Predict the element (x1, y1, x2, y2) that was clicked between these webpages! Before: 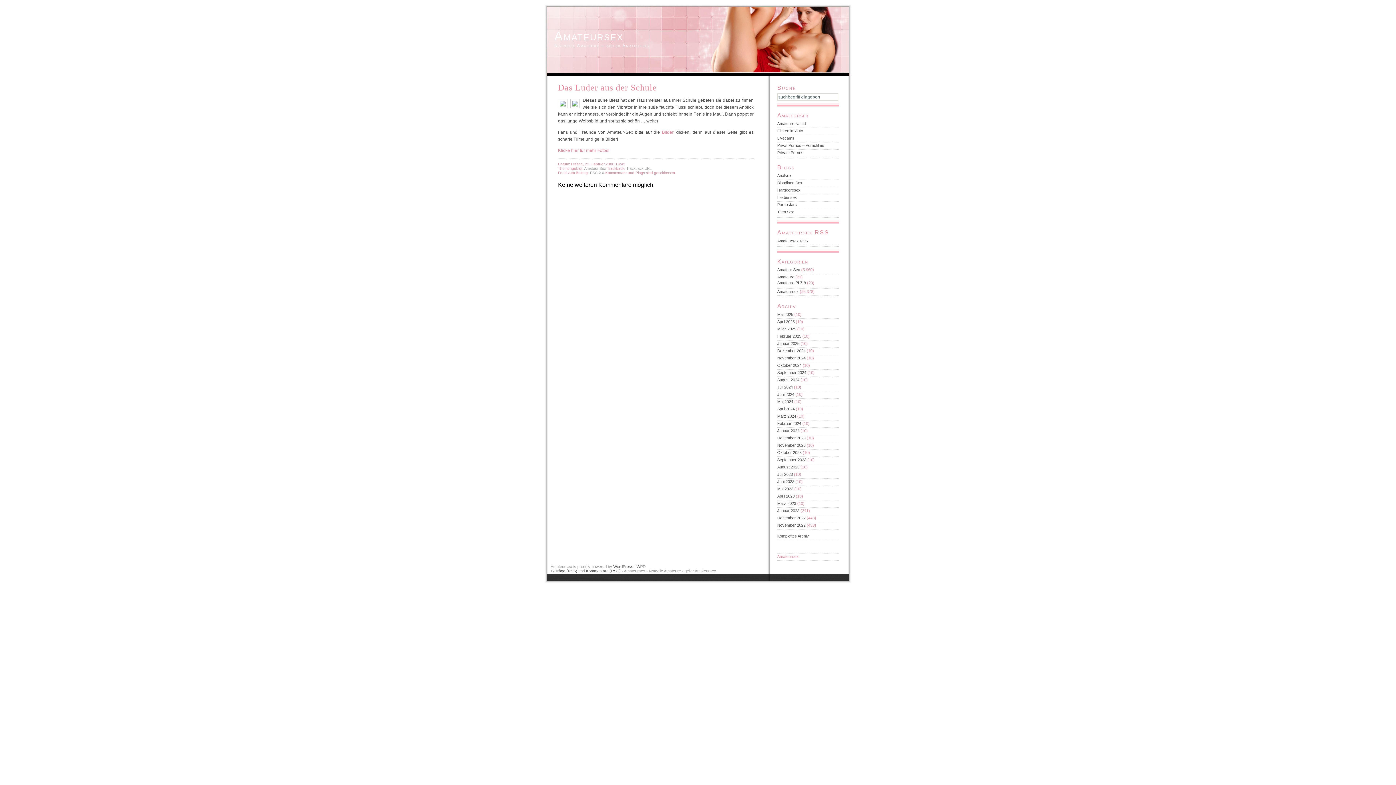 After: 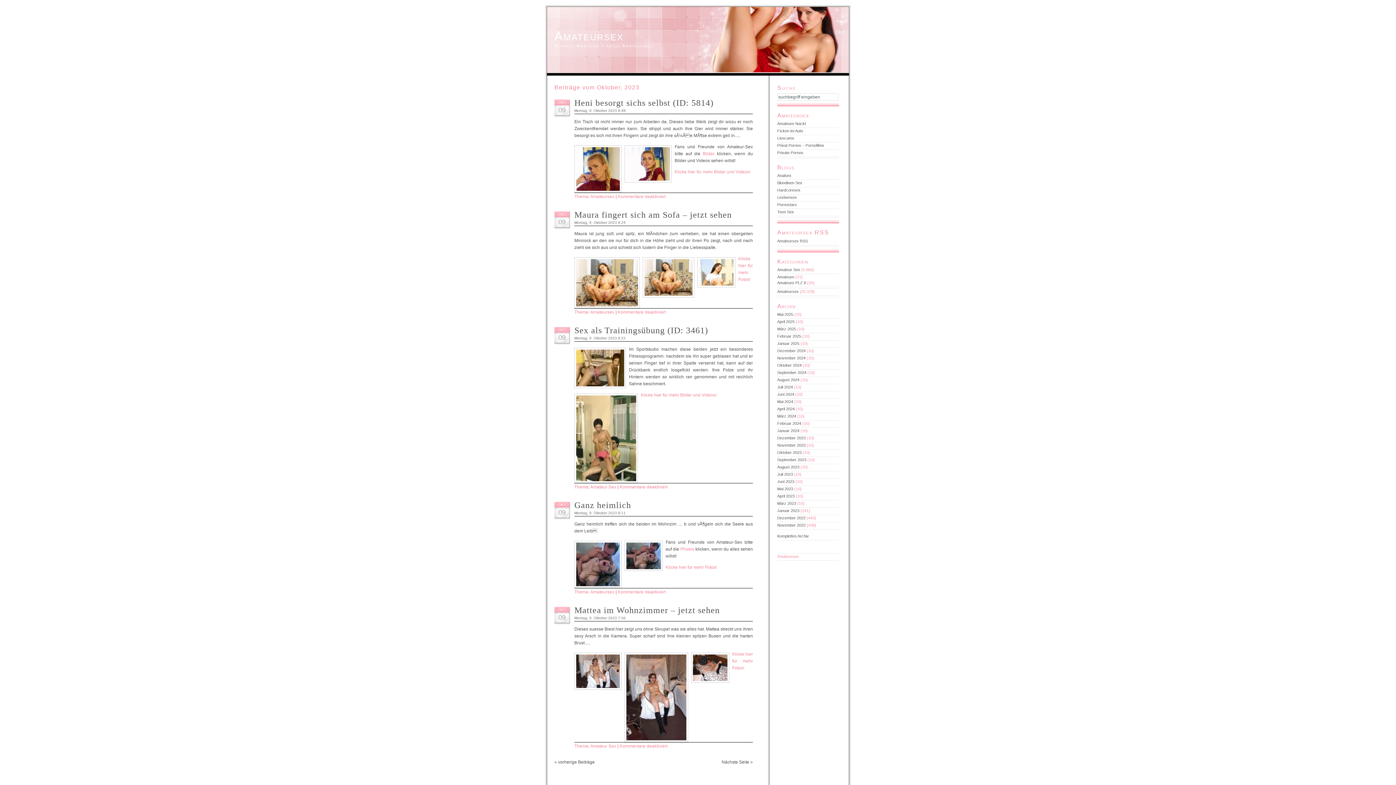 Action: bbox: (777, 450, 801, 454) label: Oktober 2023